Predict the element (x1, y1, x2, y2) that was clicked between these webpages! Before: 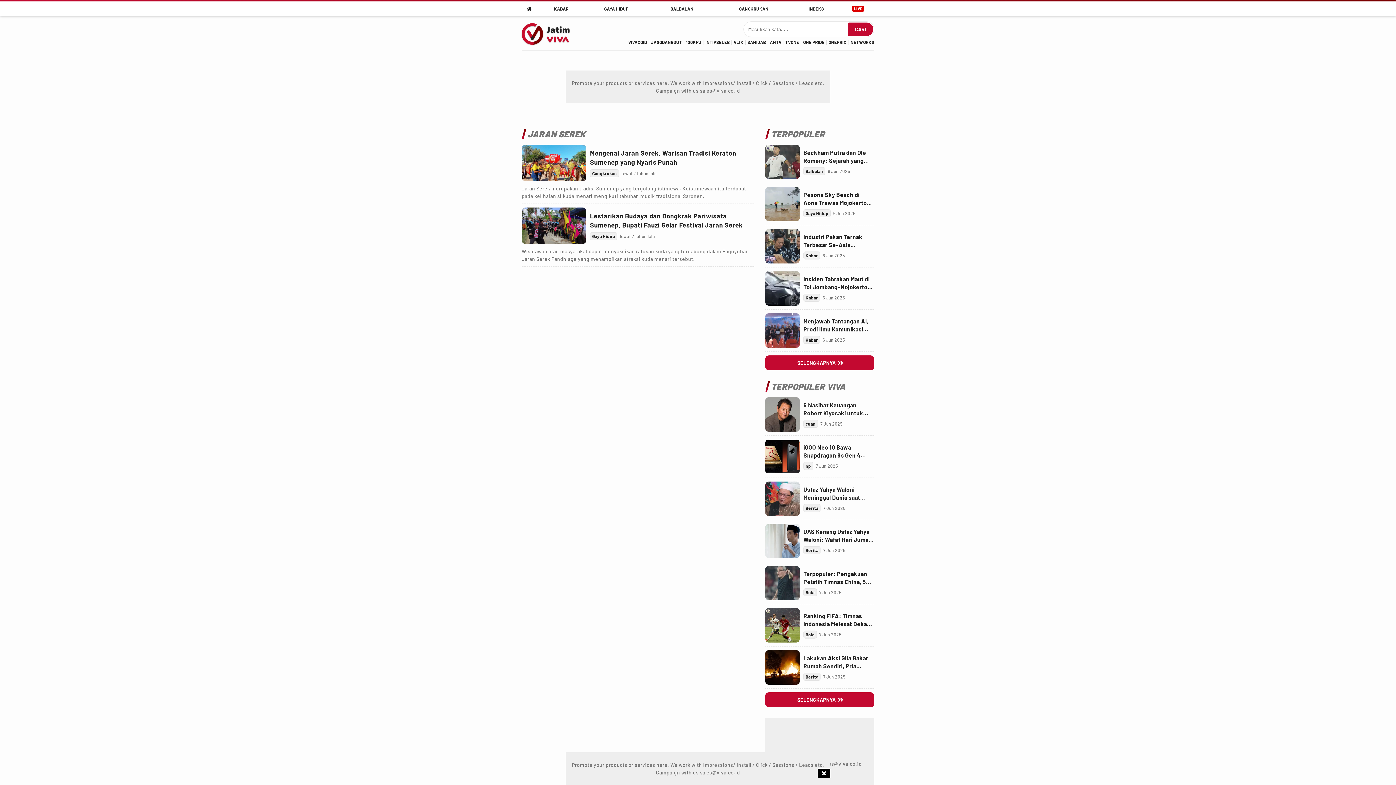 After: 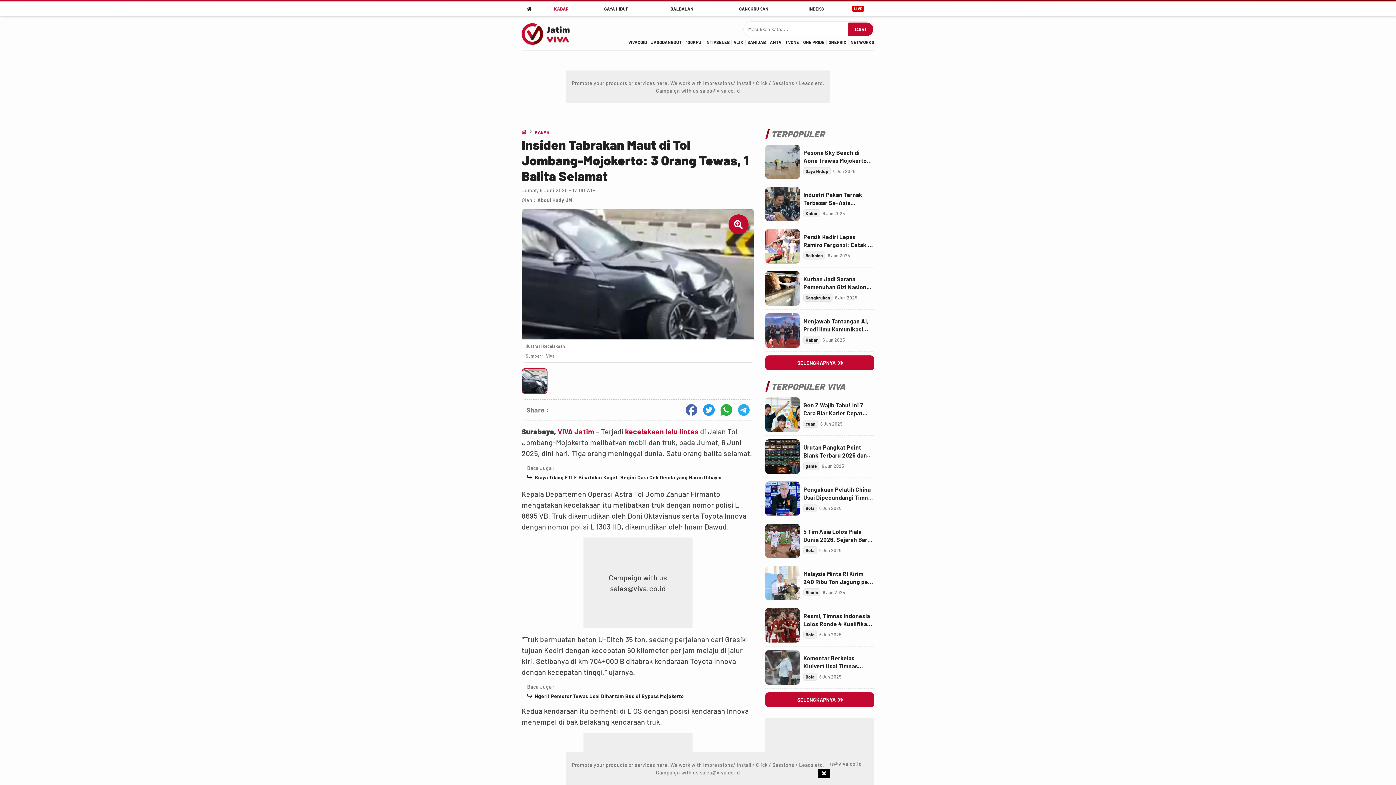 Action: bbox: (765, 271, 800, 305) label: Link Title